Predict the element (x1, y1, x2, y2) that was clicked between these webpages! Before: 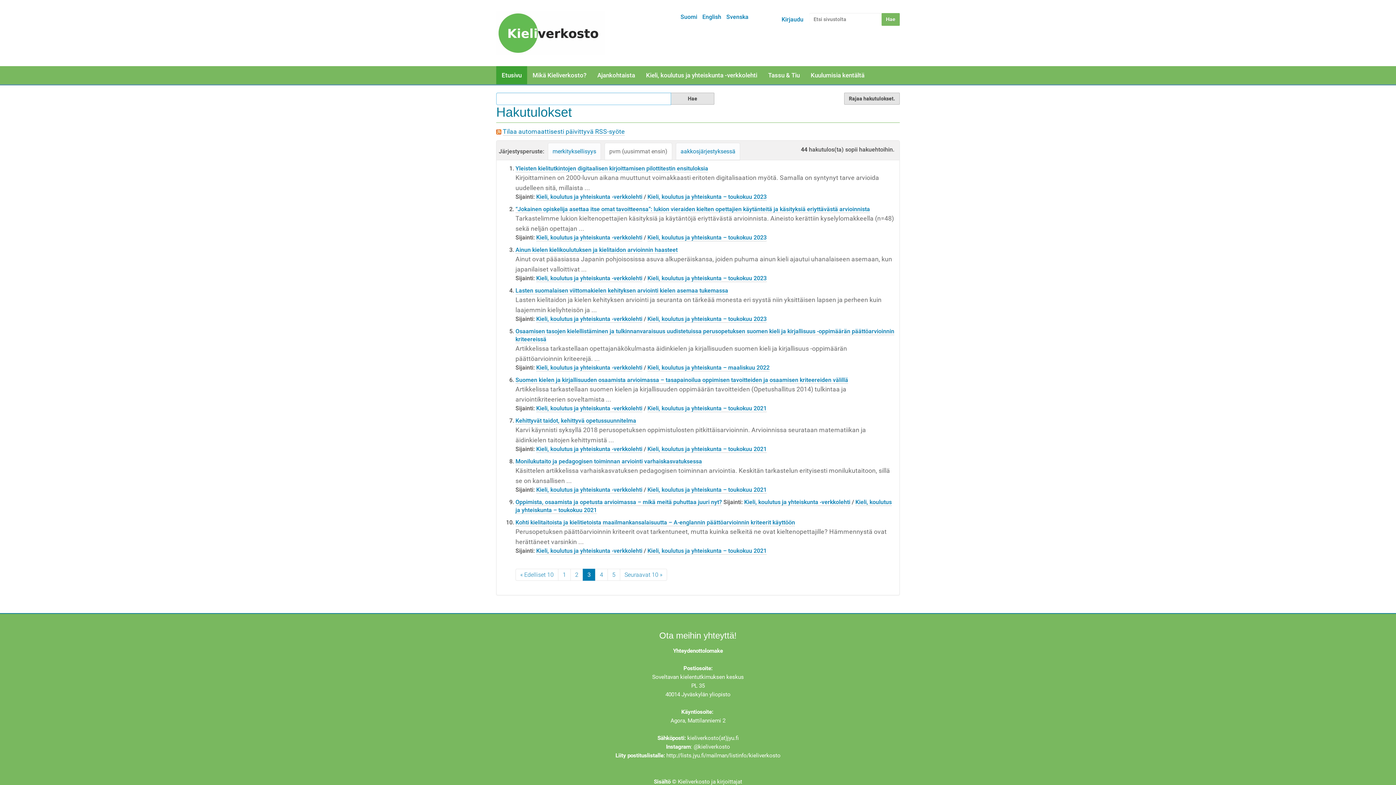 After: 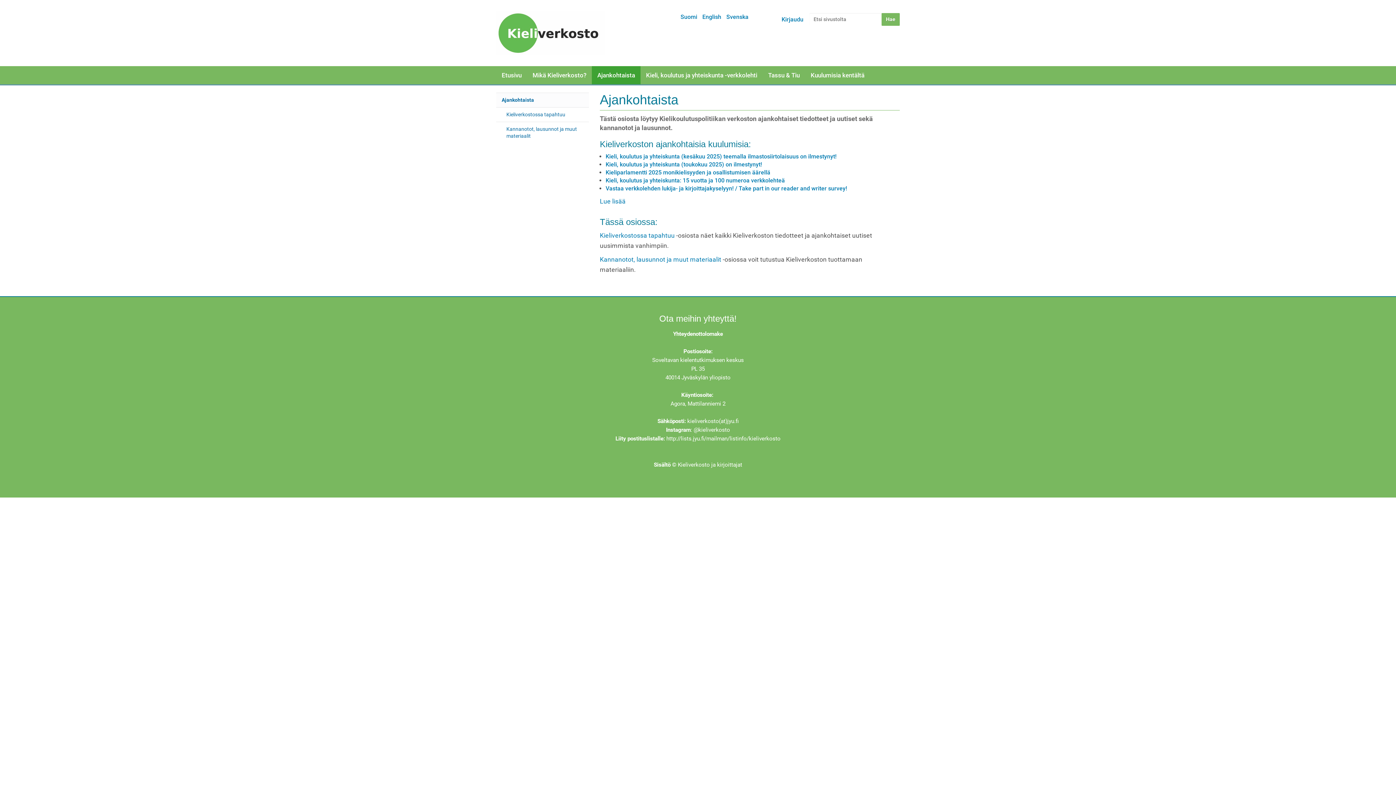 Action: label: Ajankohtaista bbox: (592, 66, 640, 84)